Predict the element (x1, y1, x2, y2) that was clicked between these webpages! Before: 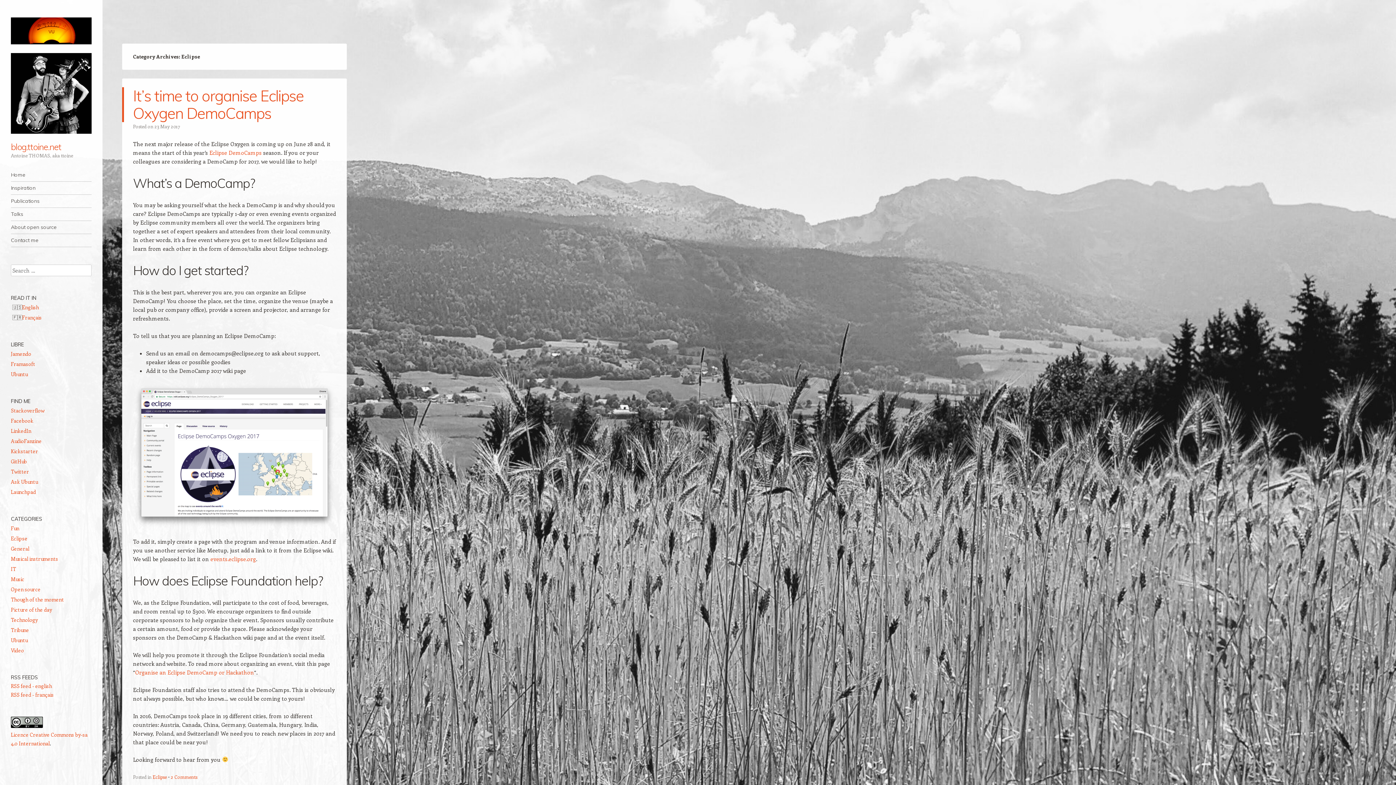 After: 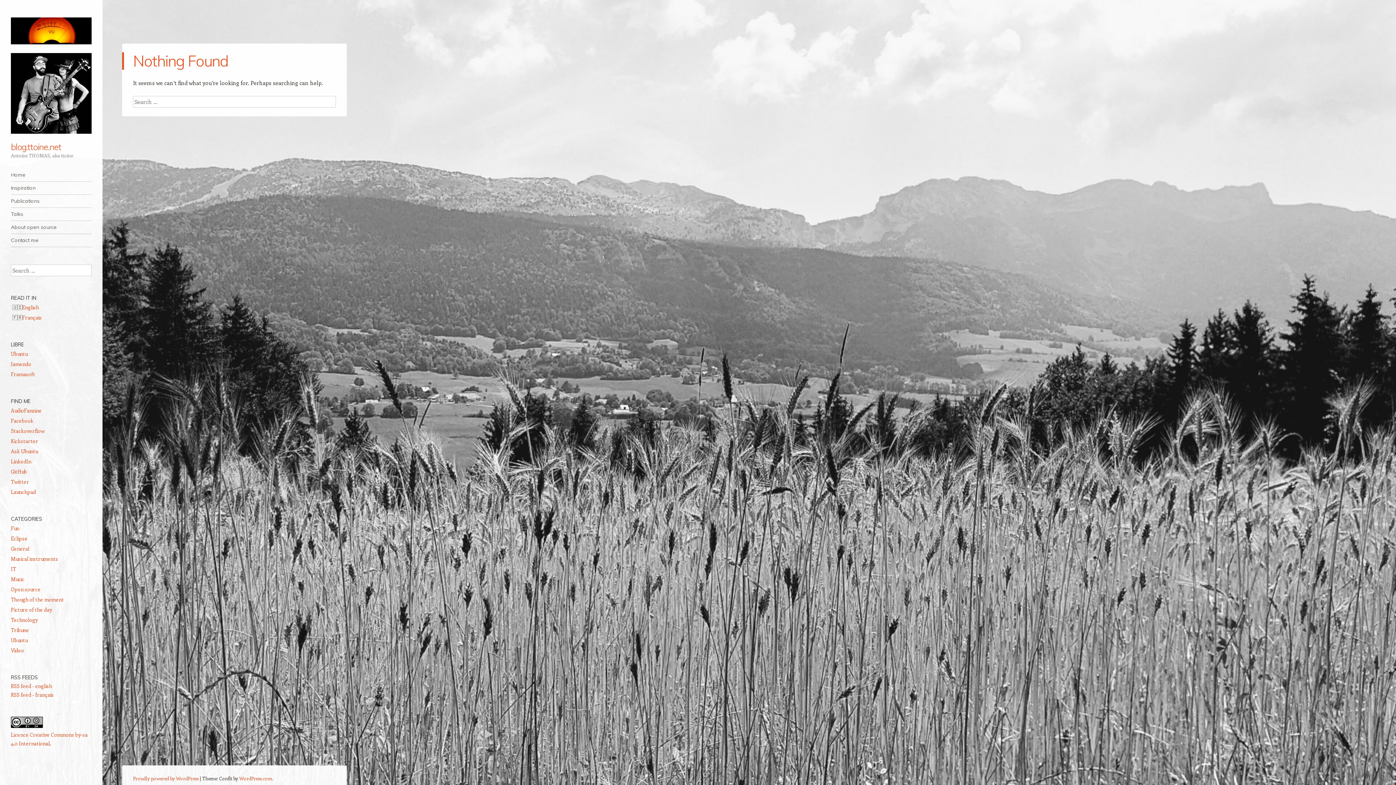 Action: bbox: (10, 606, 52, 613) label: Picture of the day